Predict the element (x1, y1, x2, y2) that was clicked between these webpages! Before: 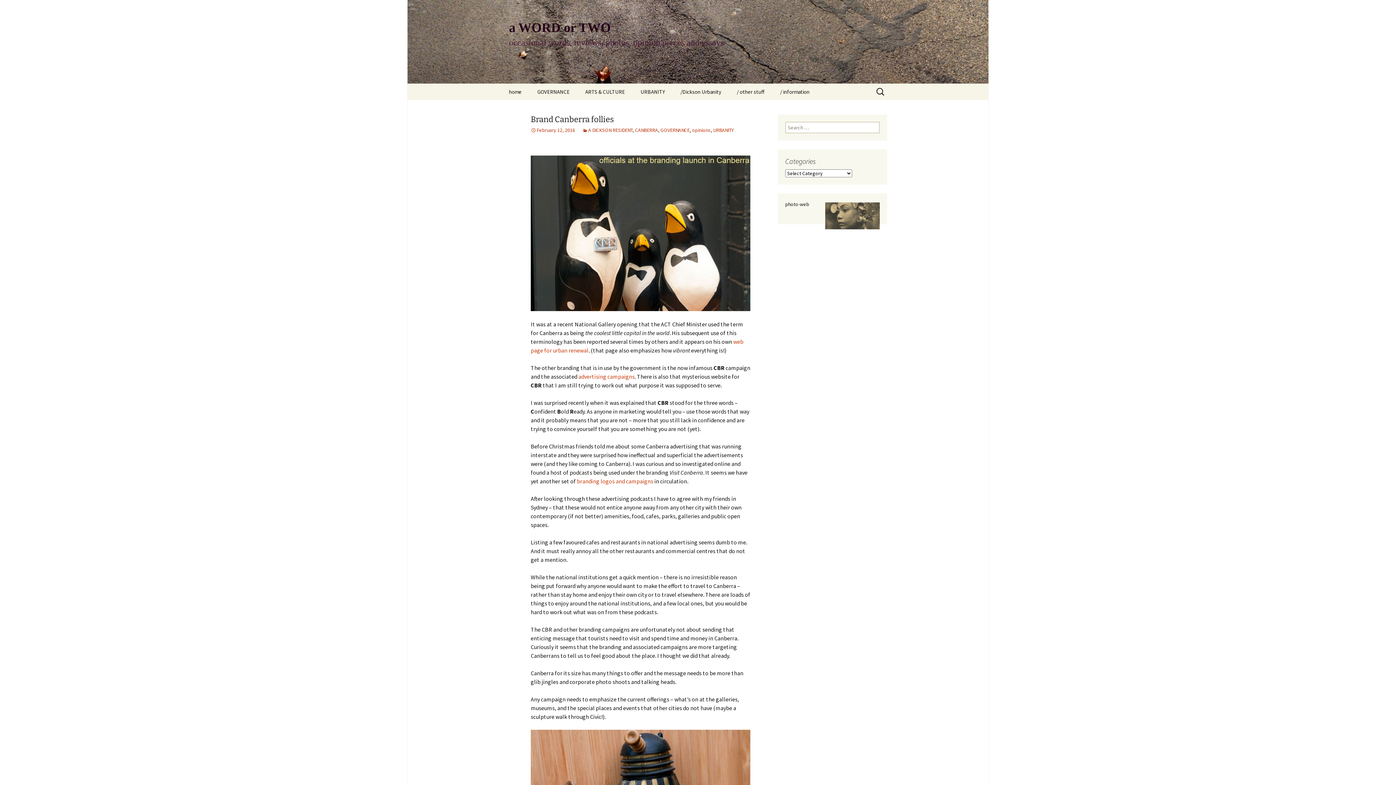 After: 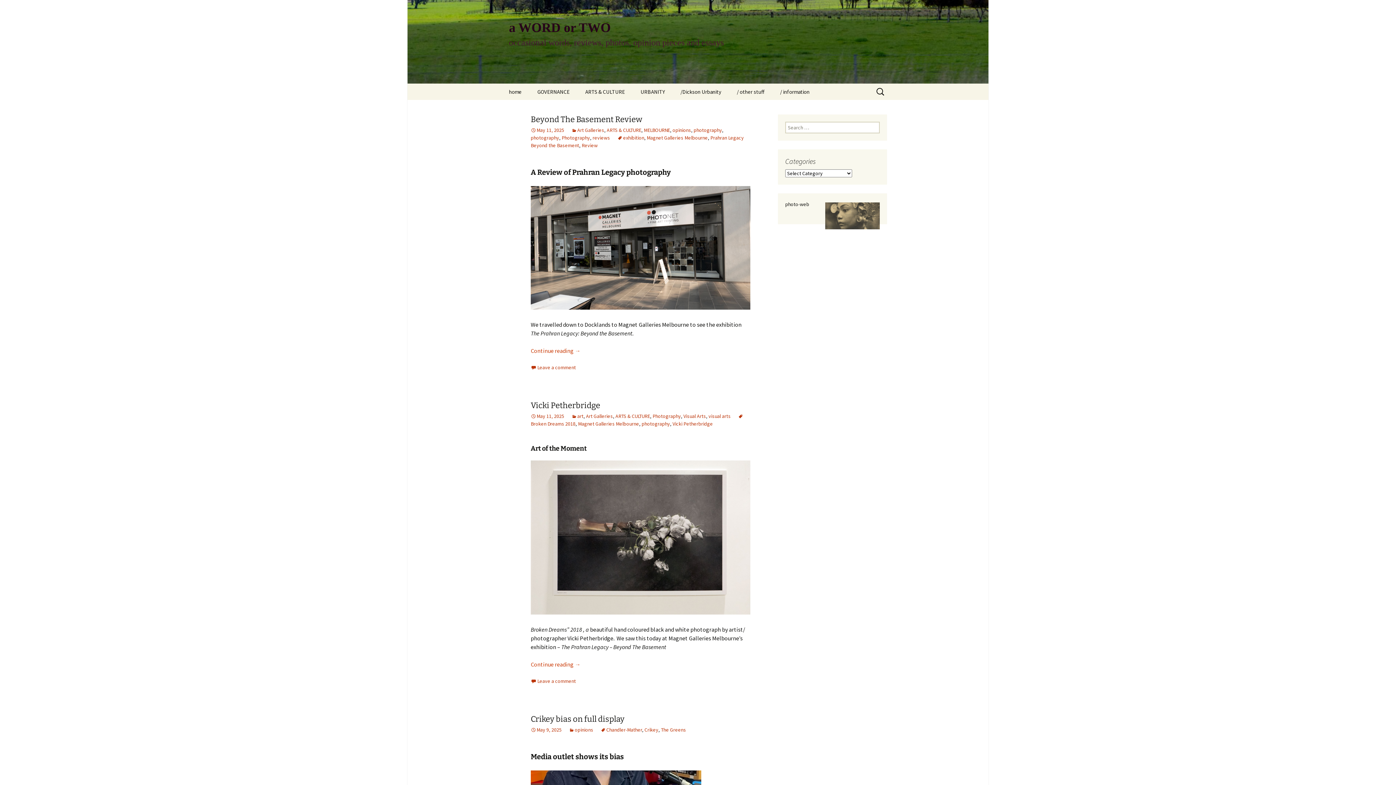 Action: label: home bbox: (501, 83, 529, 100)